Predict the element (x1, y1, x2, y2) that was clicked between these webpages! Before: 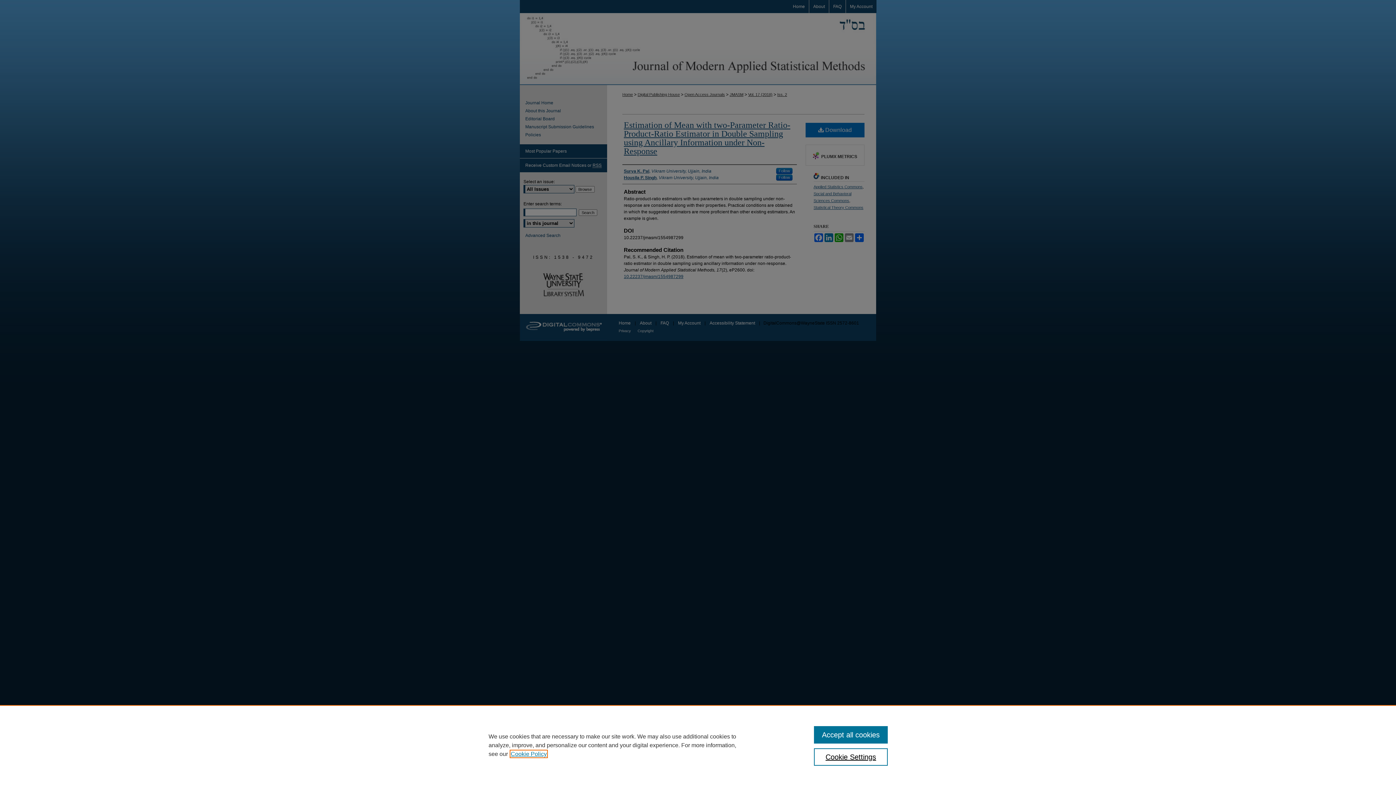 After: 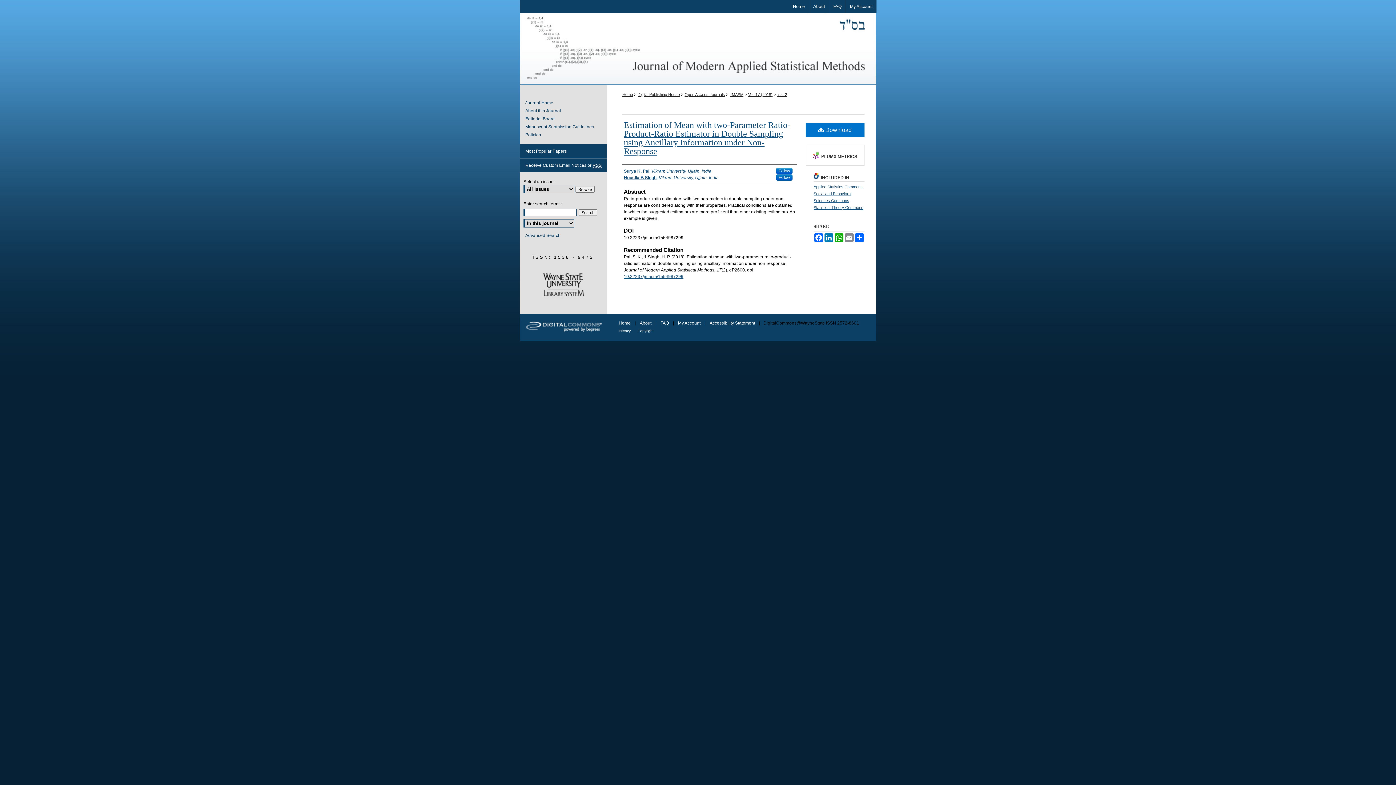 Action: label: Accept all cookies bbox: (814, 726, 887, 744)